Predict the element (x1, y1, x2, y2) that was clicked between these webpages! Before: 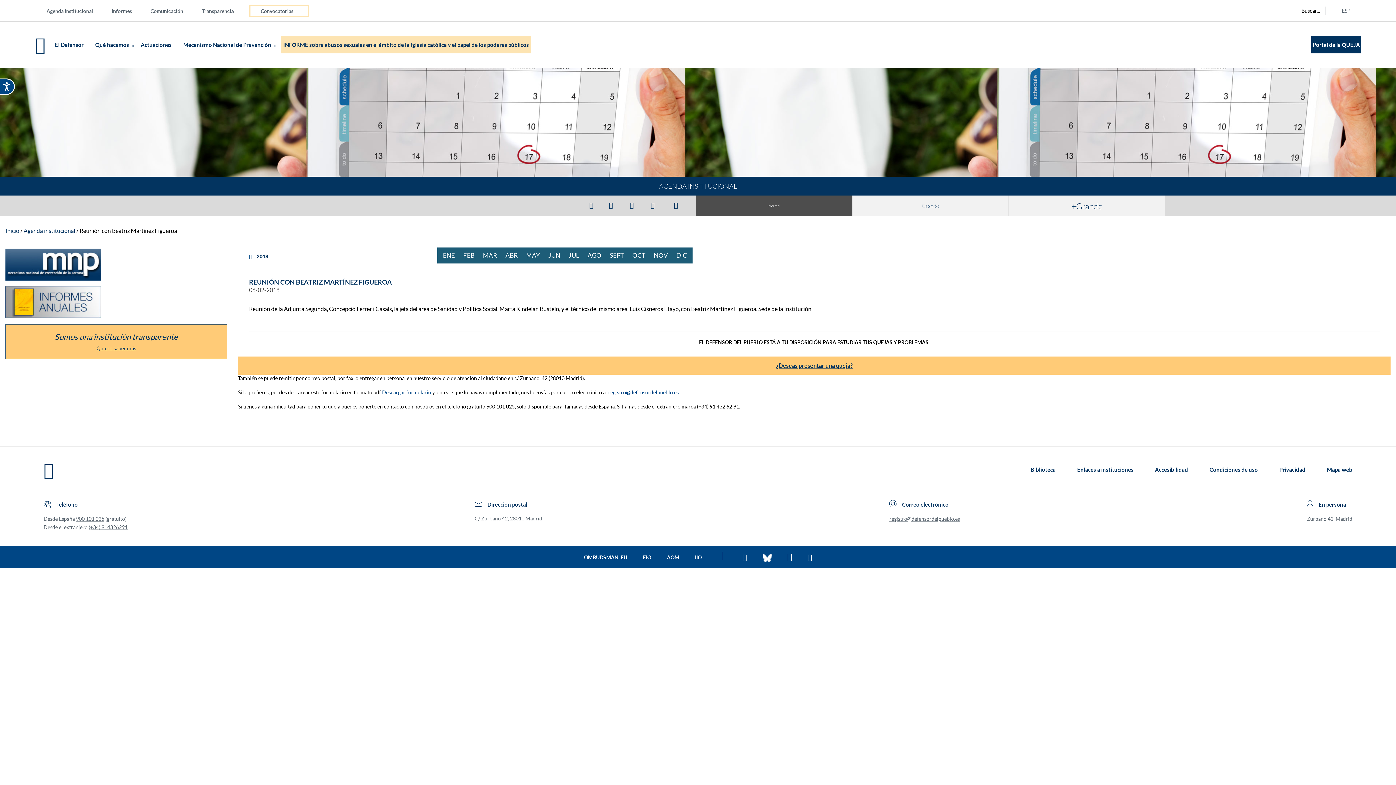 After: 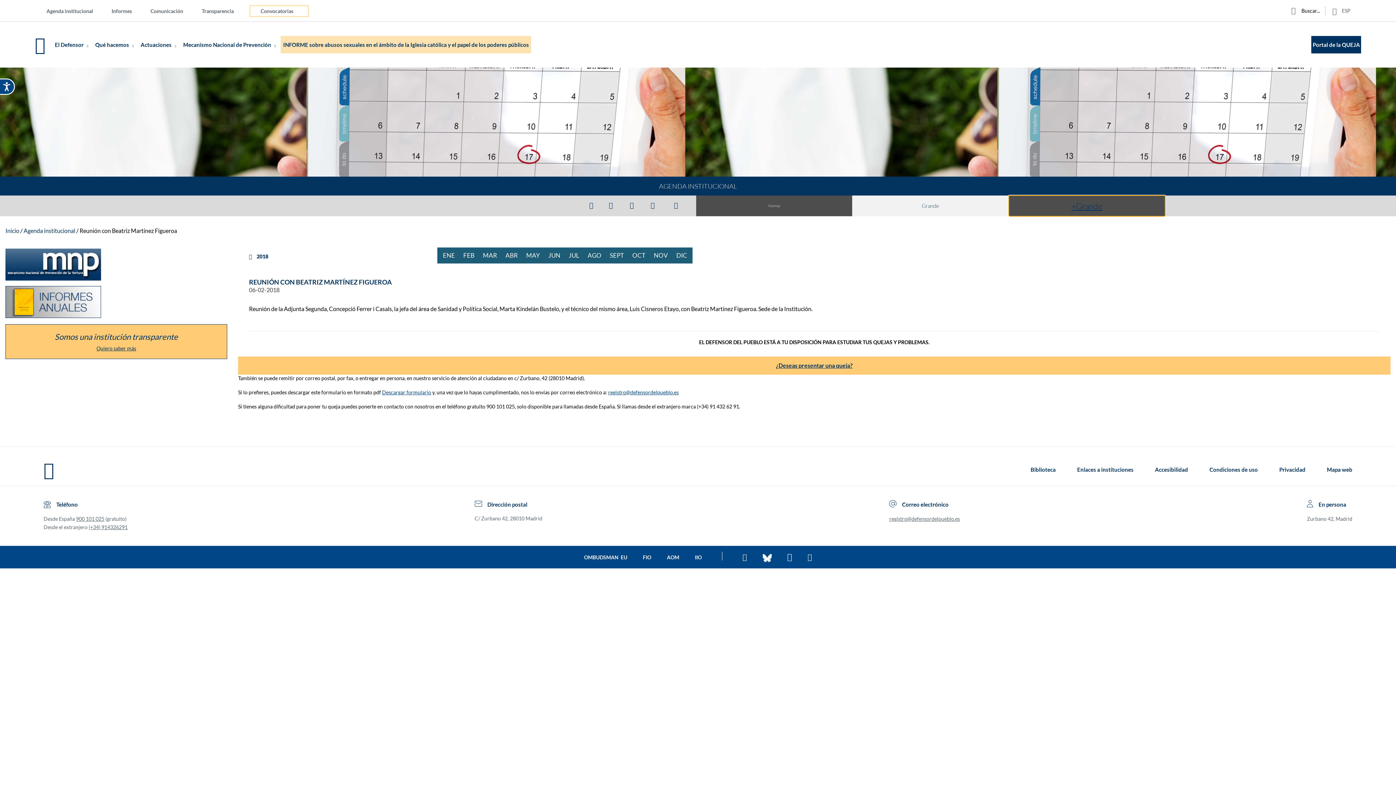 Action: bbox: (1009, 195, 1165, 216) label: +Grande